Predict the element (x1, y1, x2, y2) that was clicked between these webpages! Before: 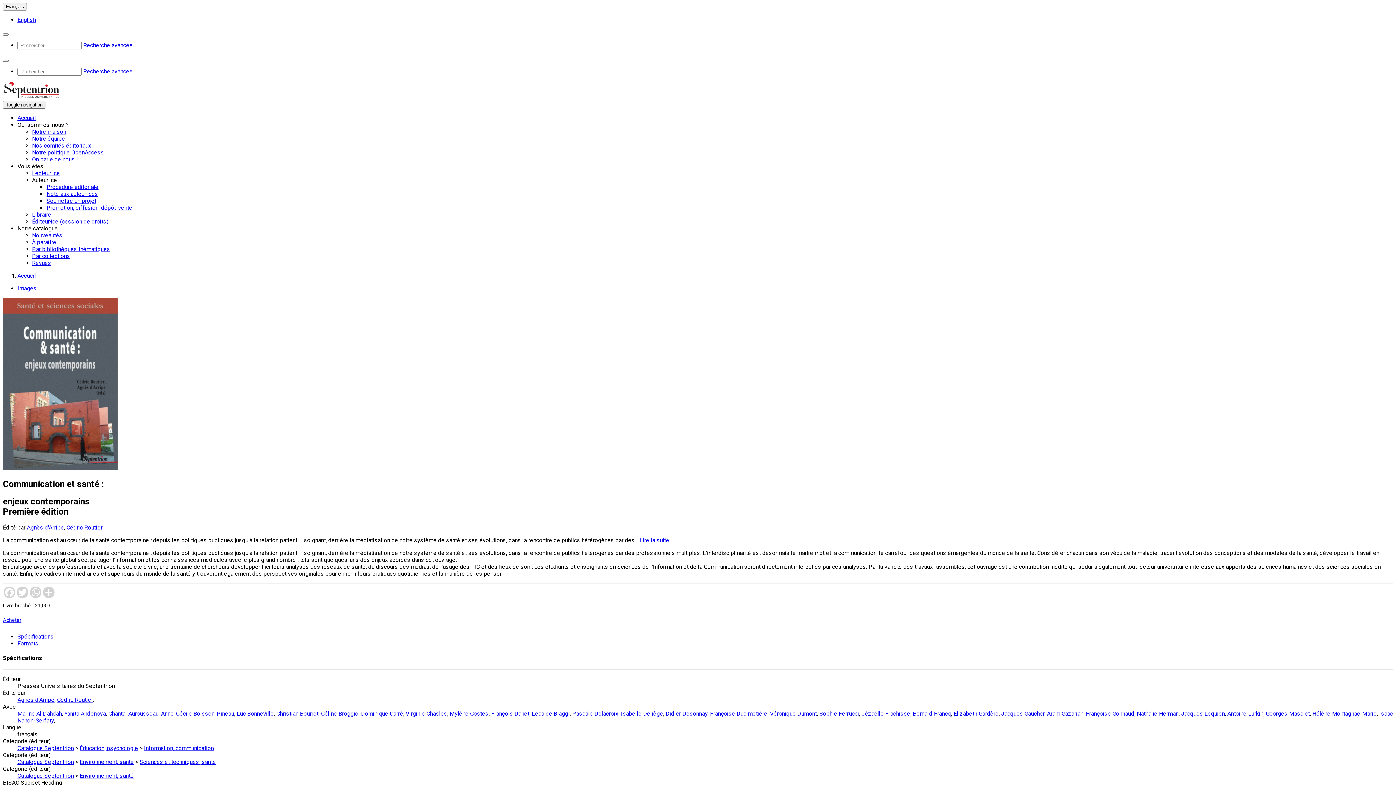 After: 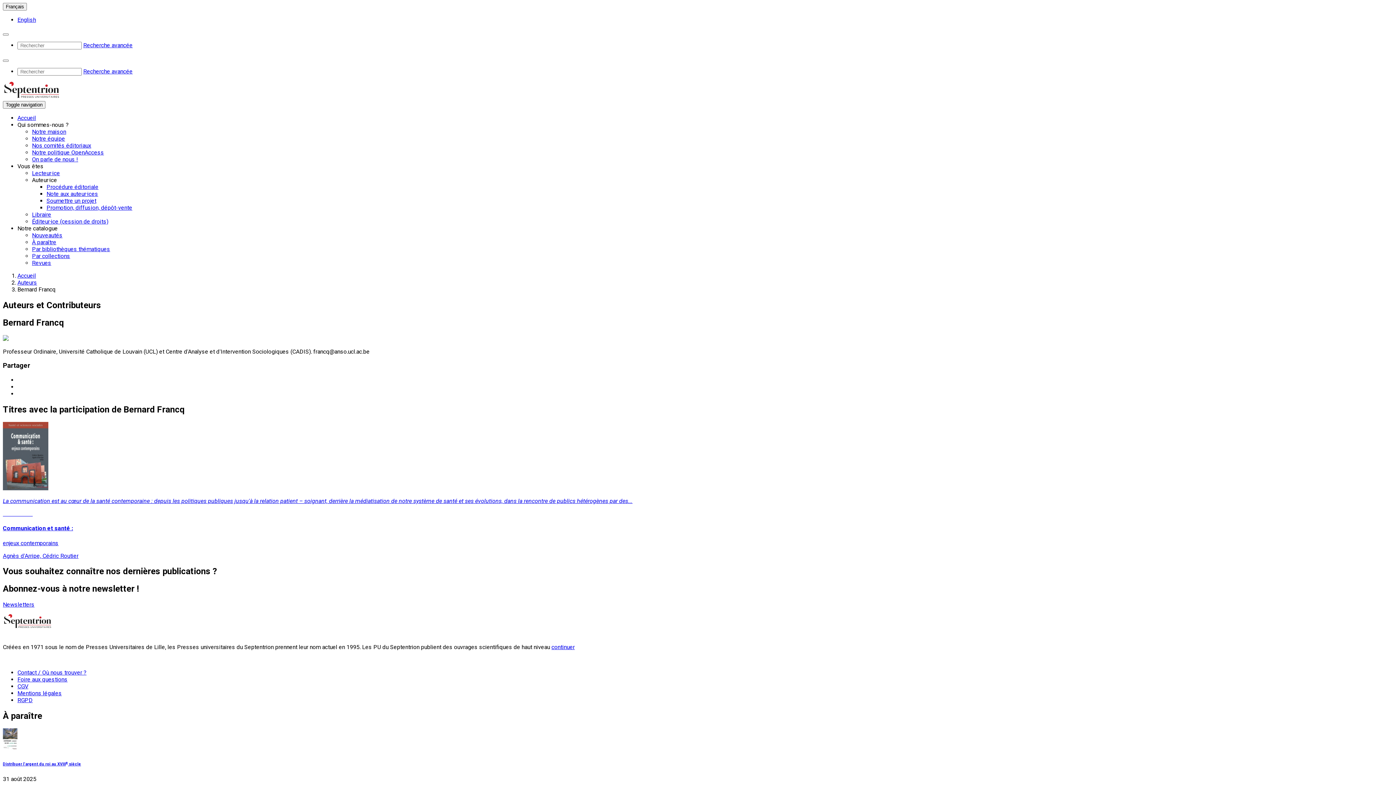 Action: bbox: (913, 710, 951, 717) label: Bernard Francq